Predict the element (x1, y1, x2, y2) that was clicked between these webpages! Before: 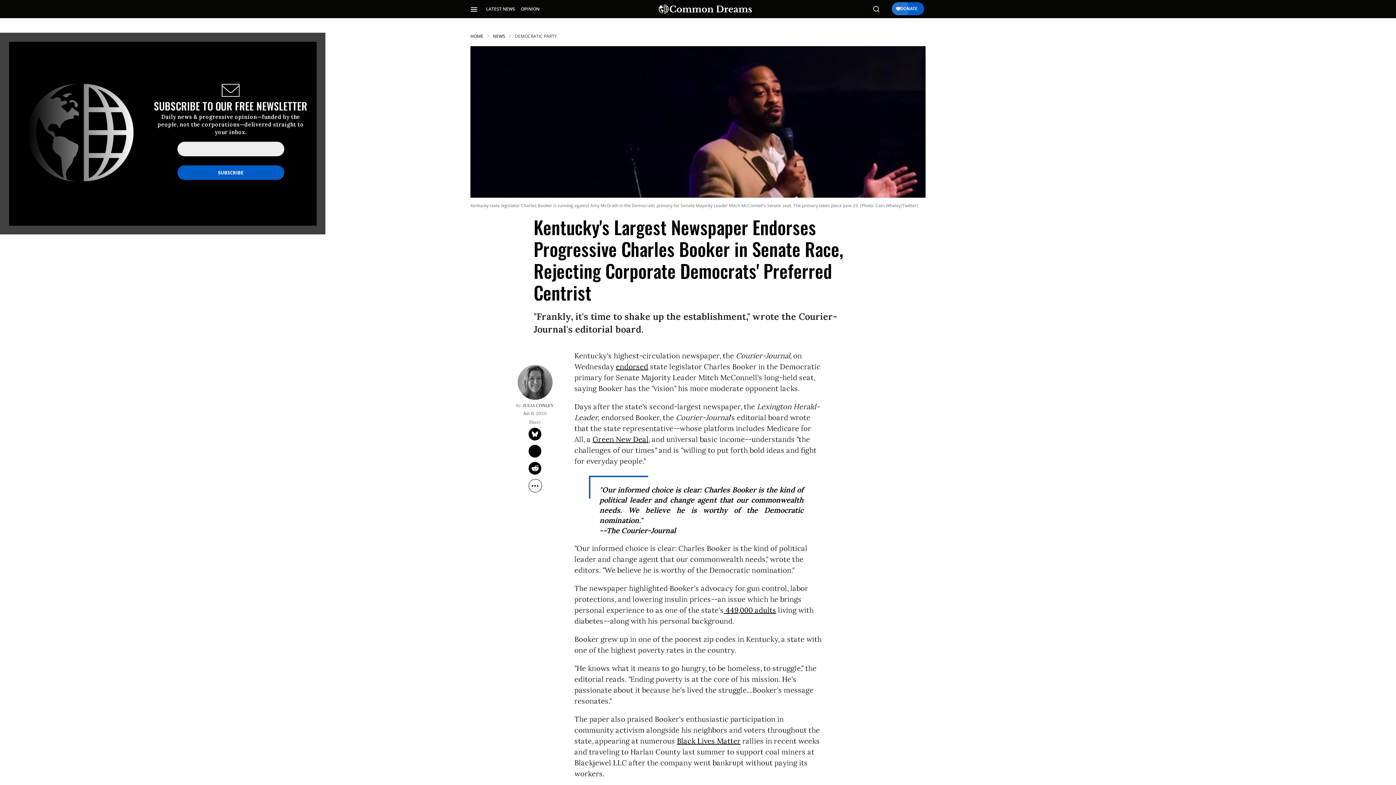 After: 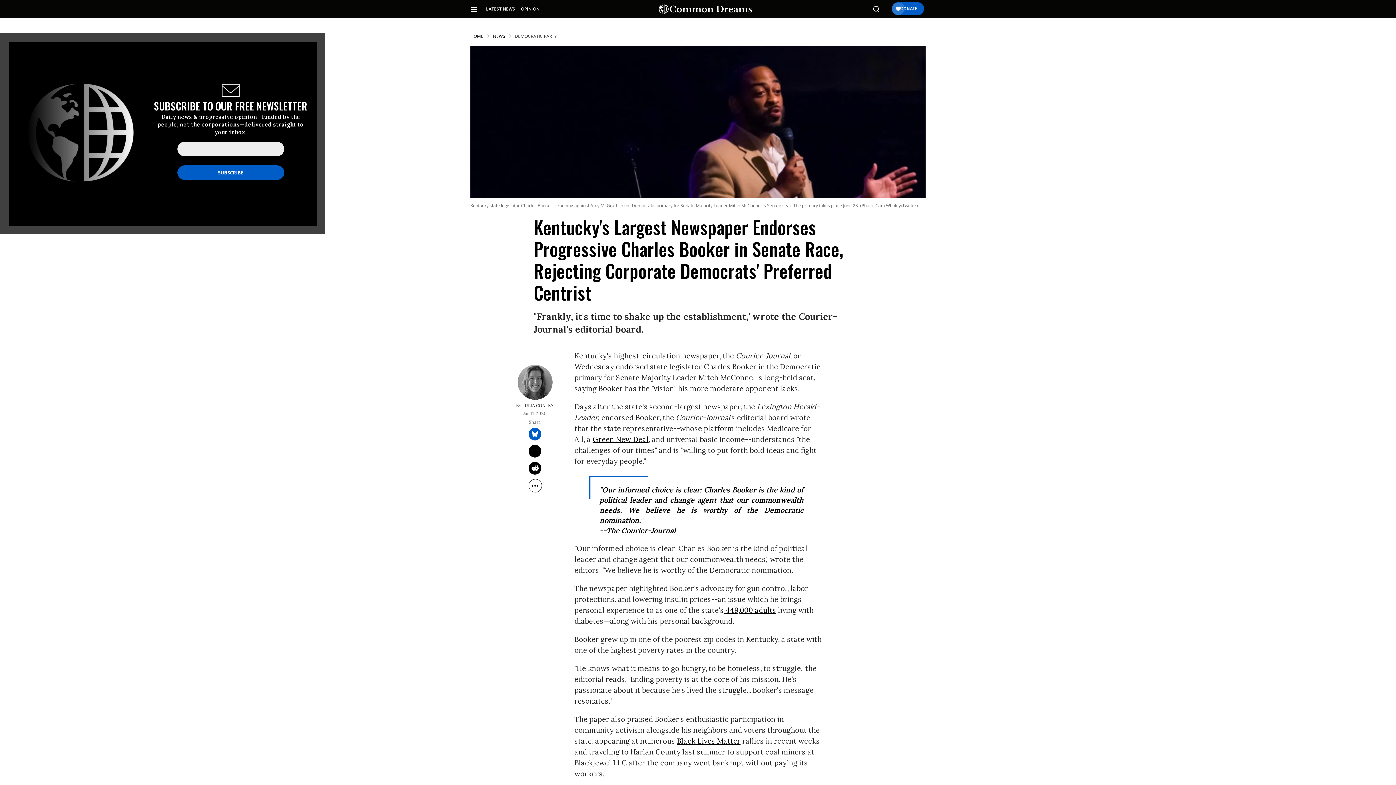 Action: bbox: (528, 428, 541, 440) label: Share on Twitter